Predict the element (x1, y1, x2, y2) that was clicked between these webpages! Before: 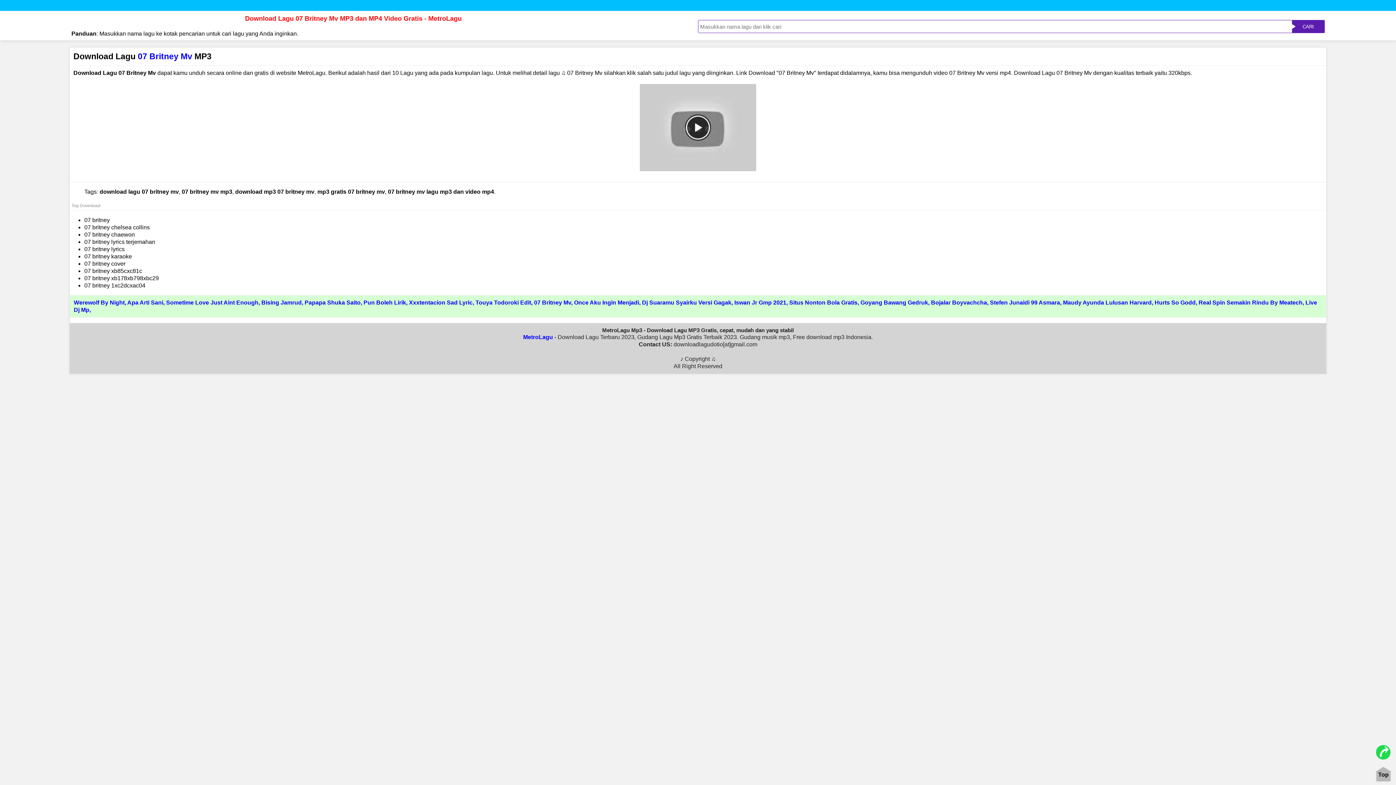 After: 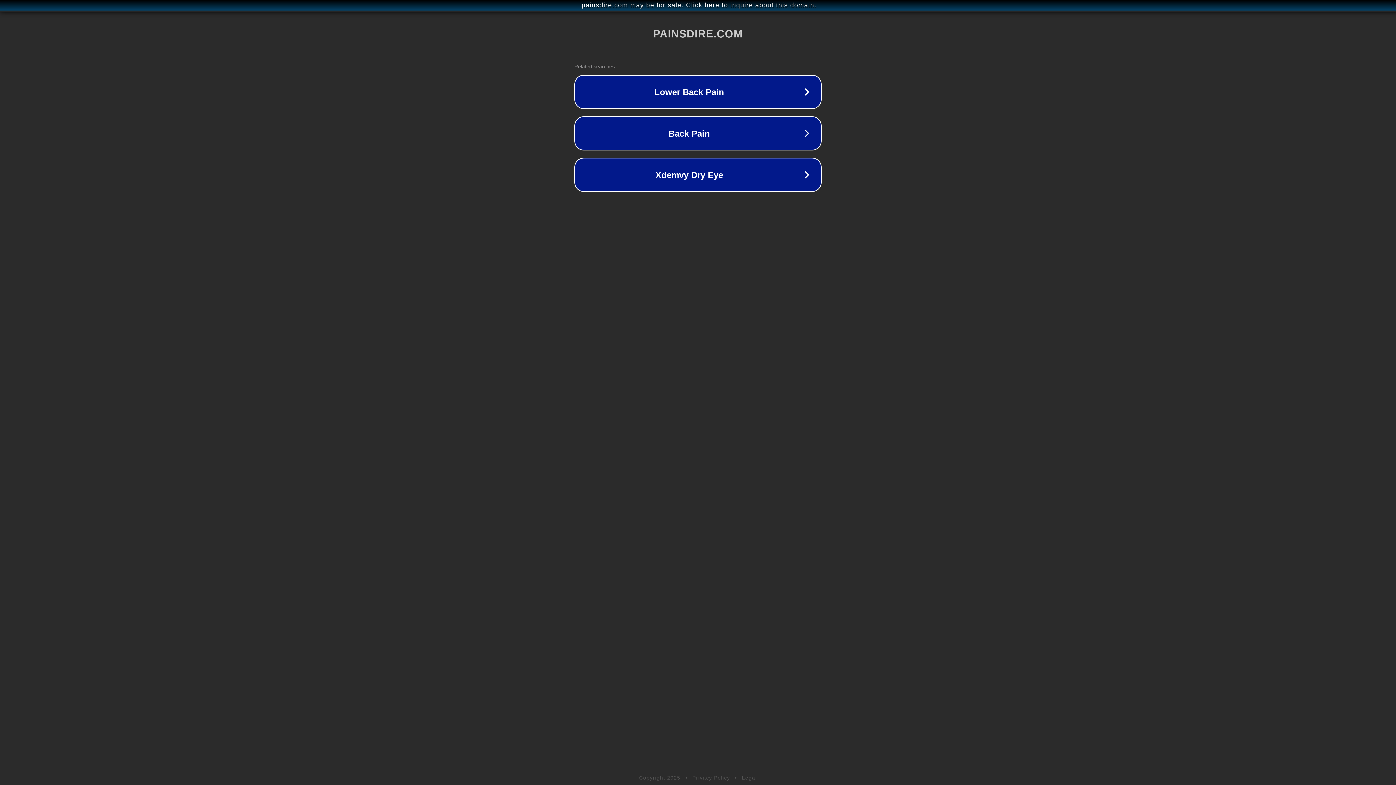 Action: bbox: (990, 299, 1060, 305) label: Stefen Junaidi 99 Asmara